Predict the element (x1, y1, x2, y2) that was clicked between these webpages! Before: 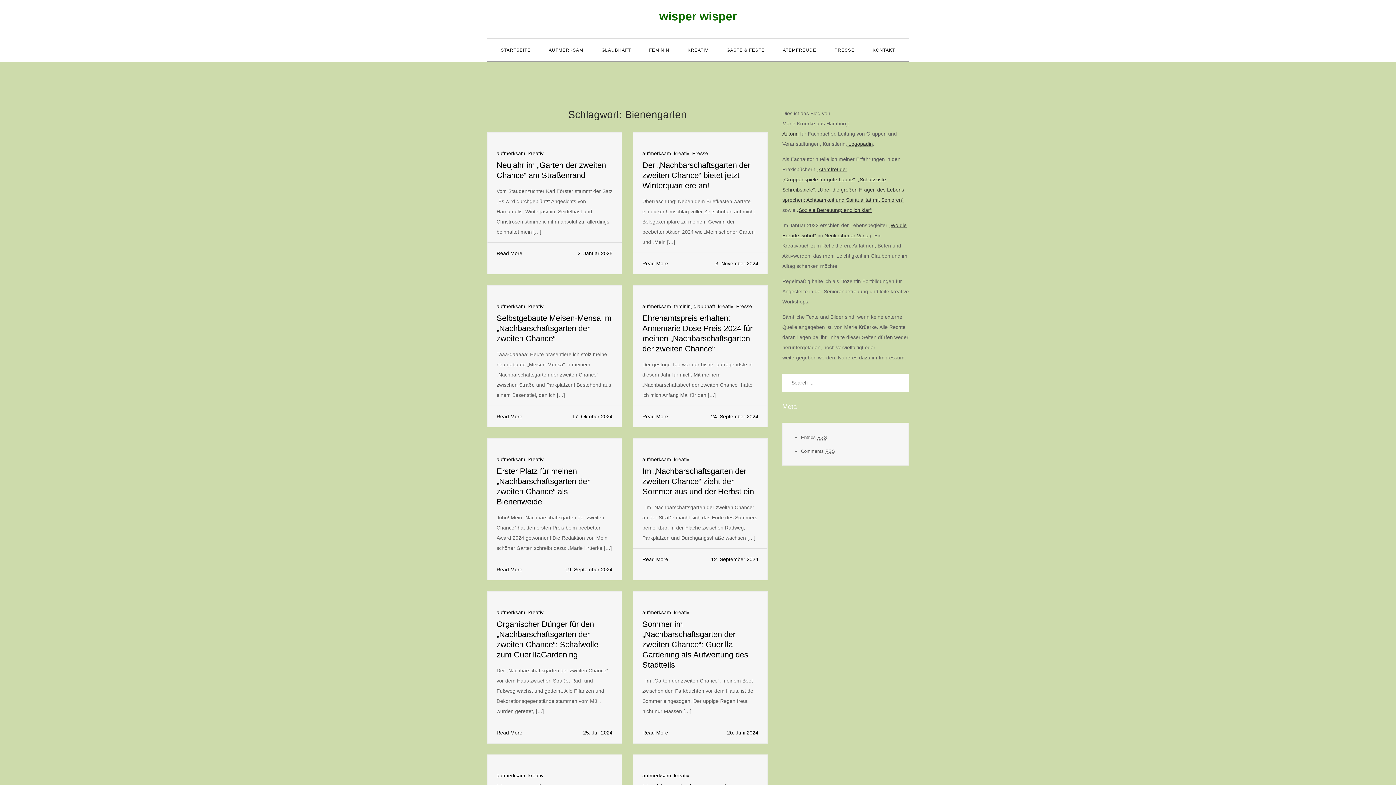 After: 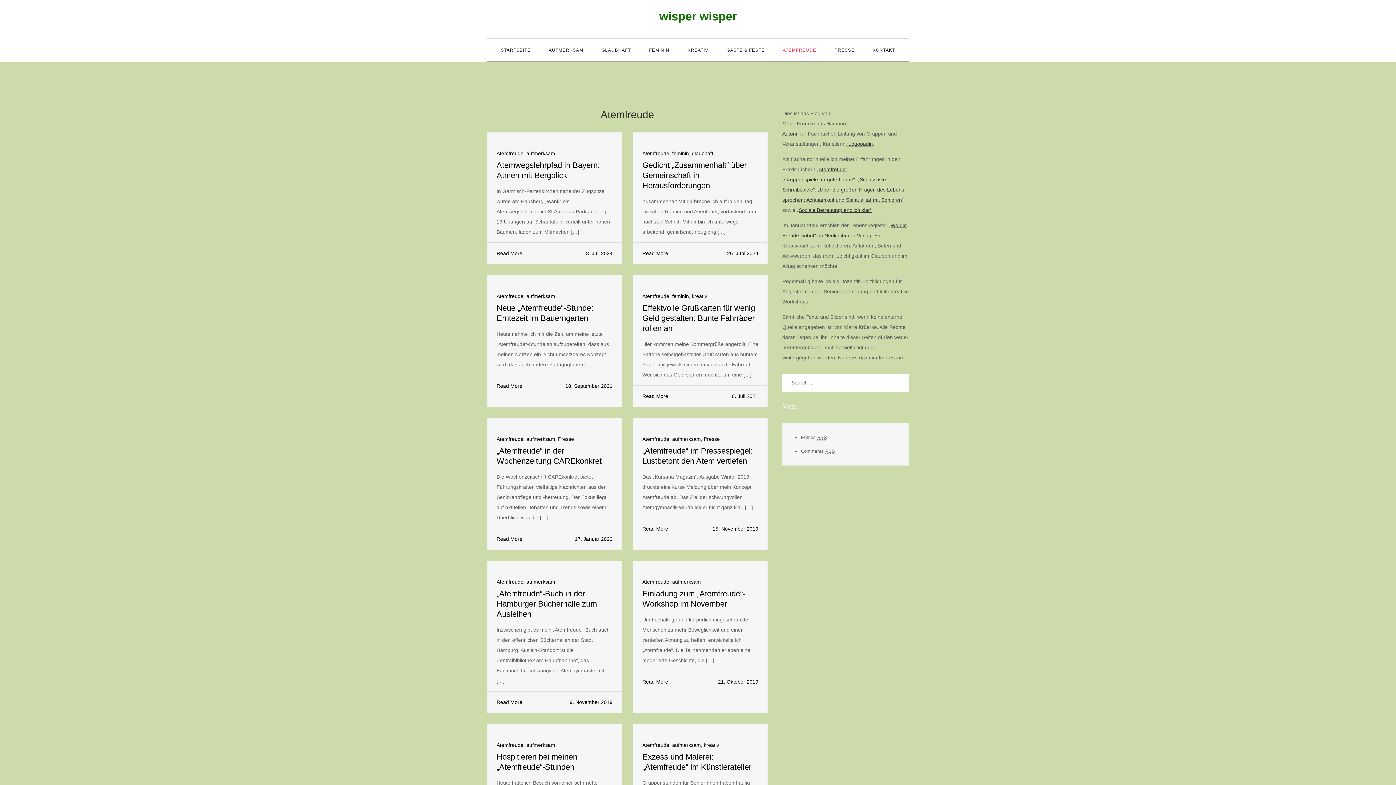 Action: label: ATEMFREUDE bbox: (774, 38, 825, 61)